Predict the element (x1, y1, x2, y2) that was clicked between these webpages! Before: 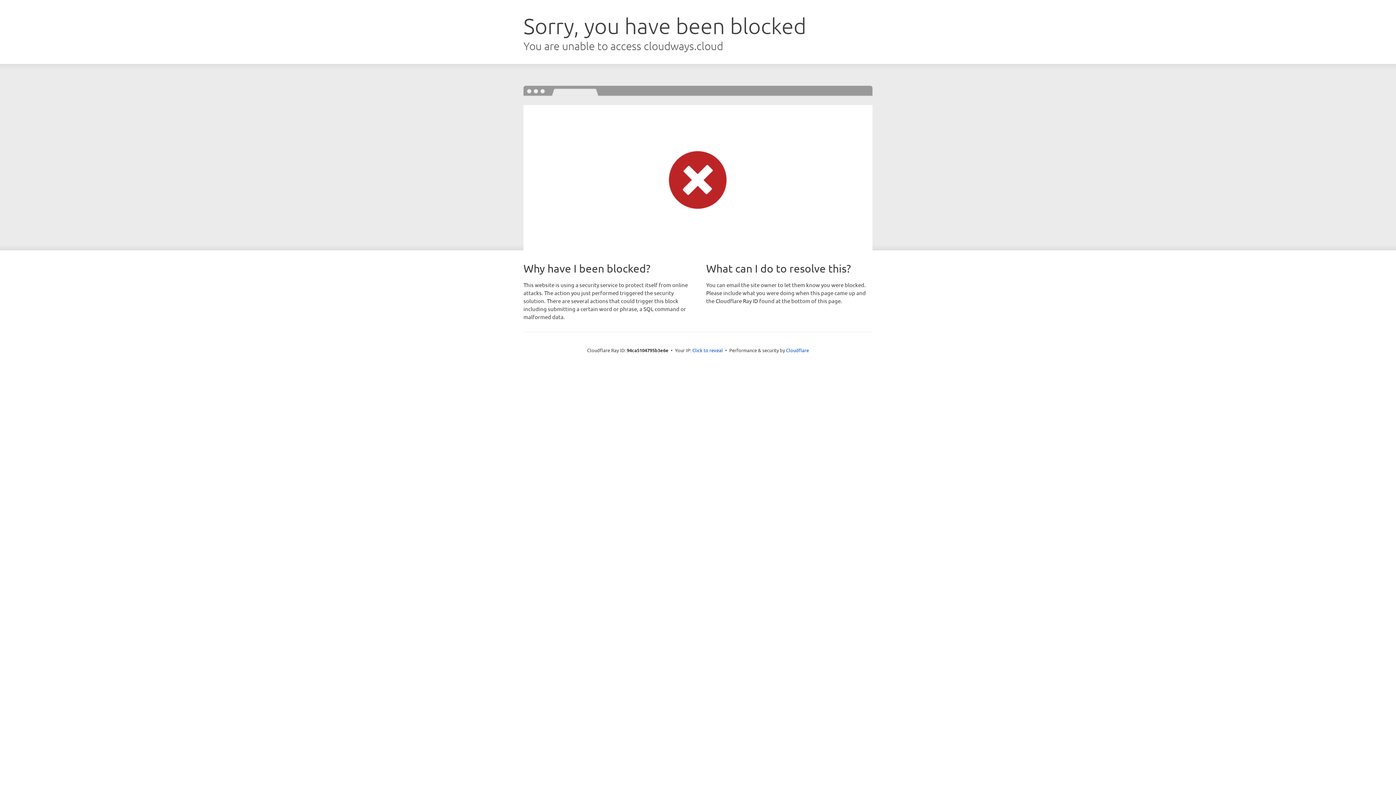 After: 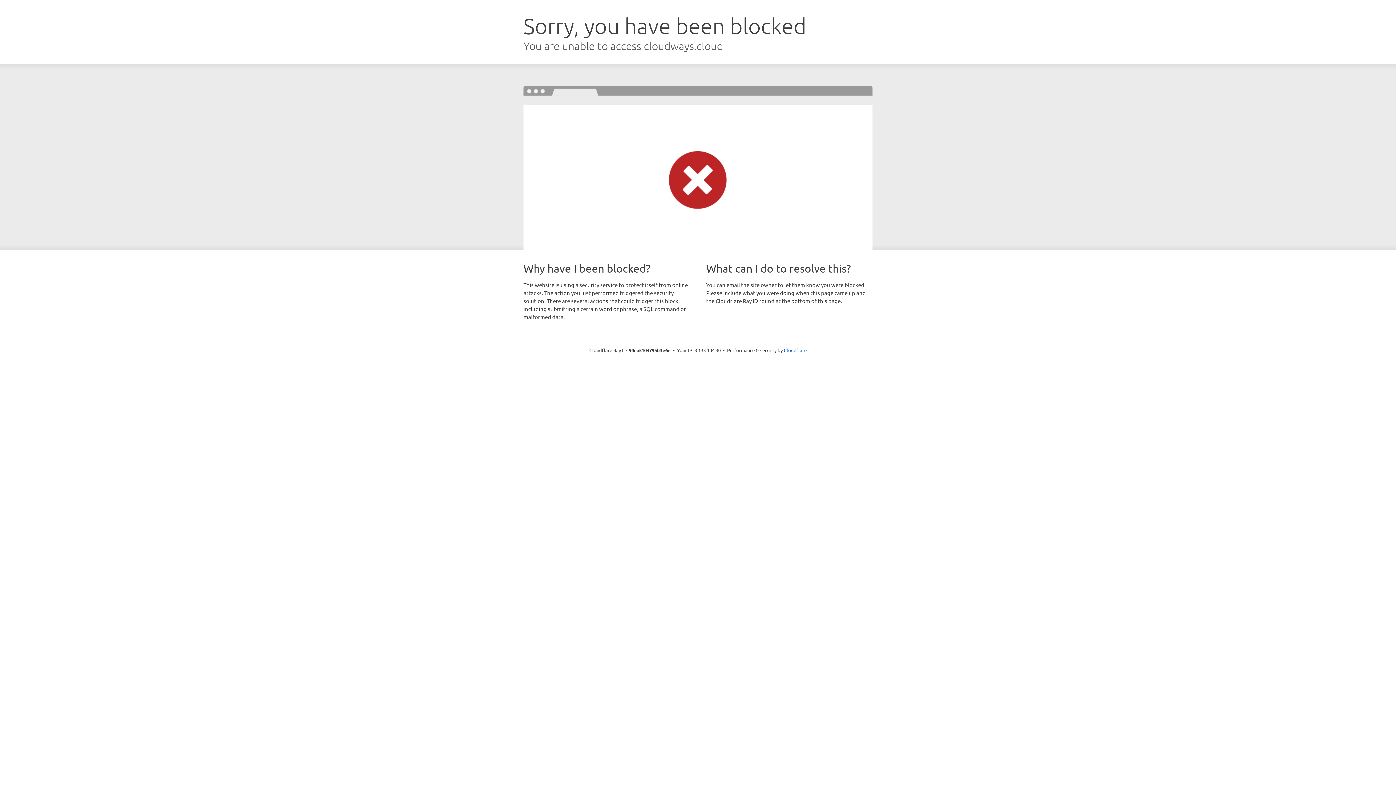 Action: label: Click to reveal bbox: (692, 346, 723, 353)